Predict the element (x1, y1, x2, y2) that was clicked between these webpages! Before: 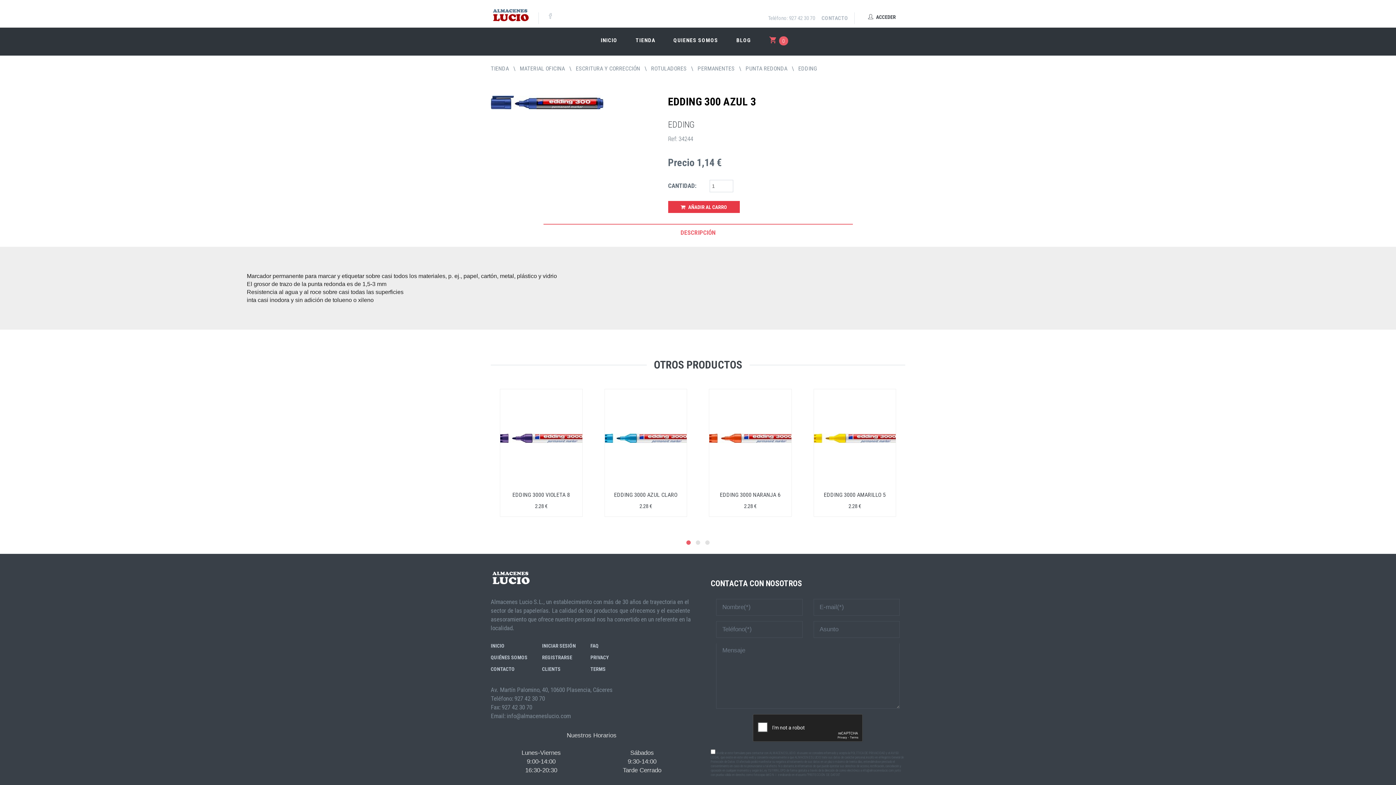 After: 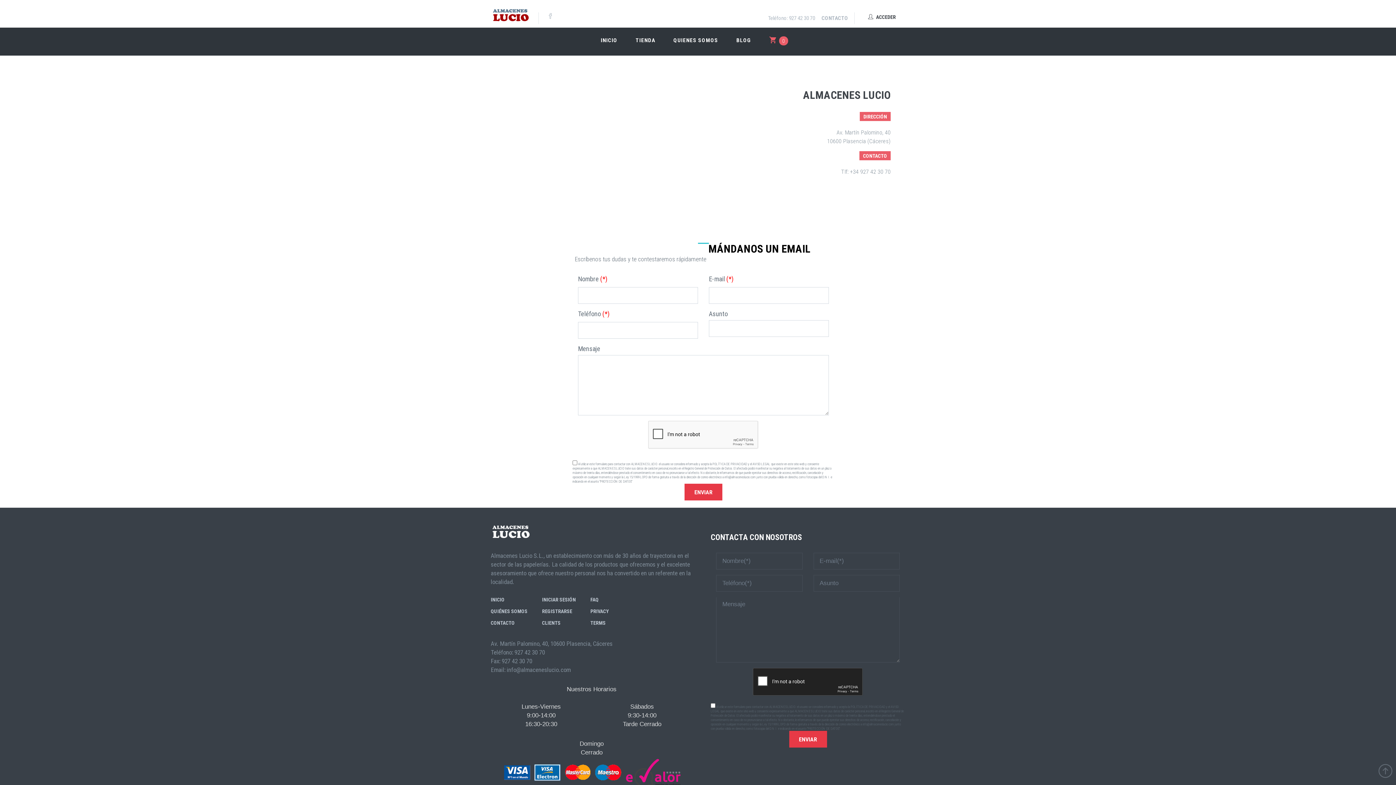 Action: bbox: (490, 666, 514, 672) label: CONTACTO